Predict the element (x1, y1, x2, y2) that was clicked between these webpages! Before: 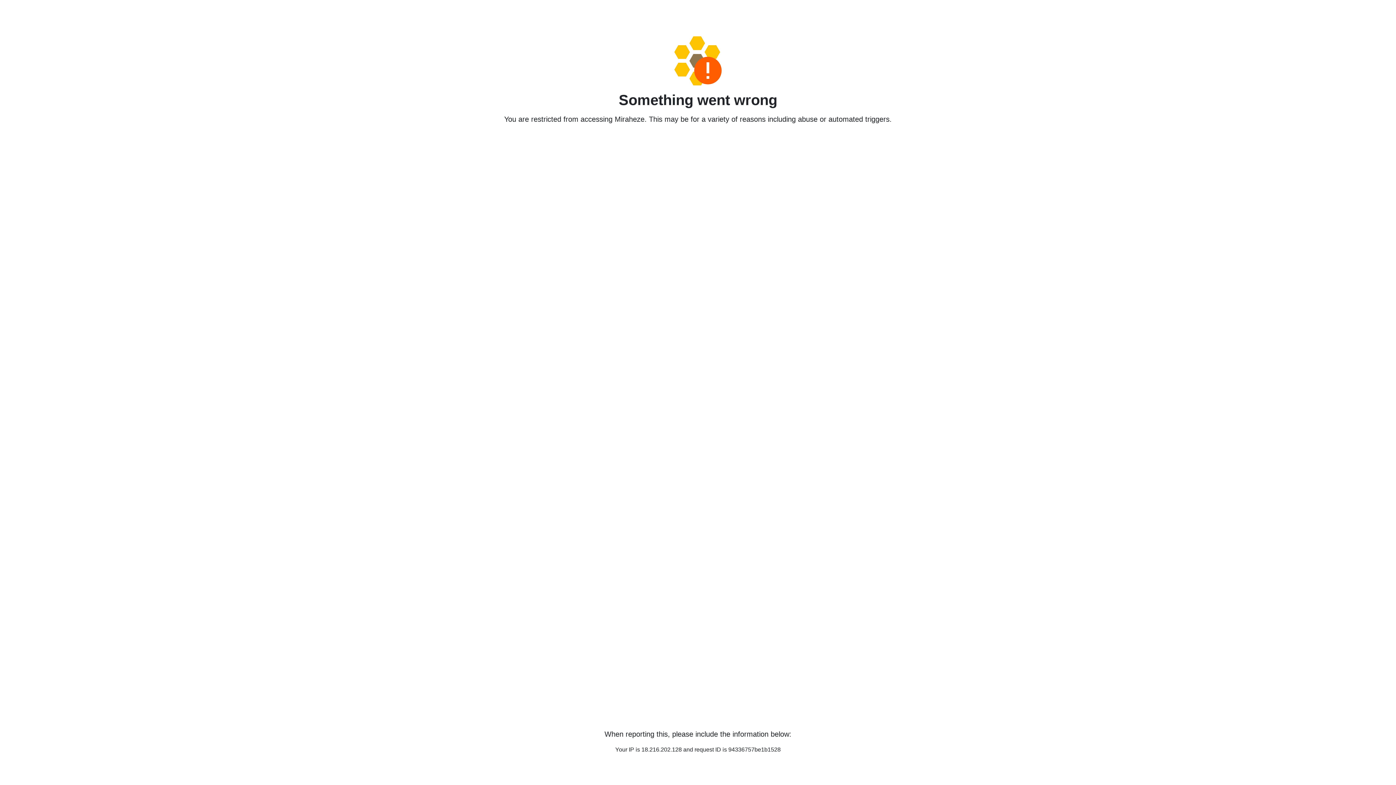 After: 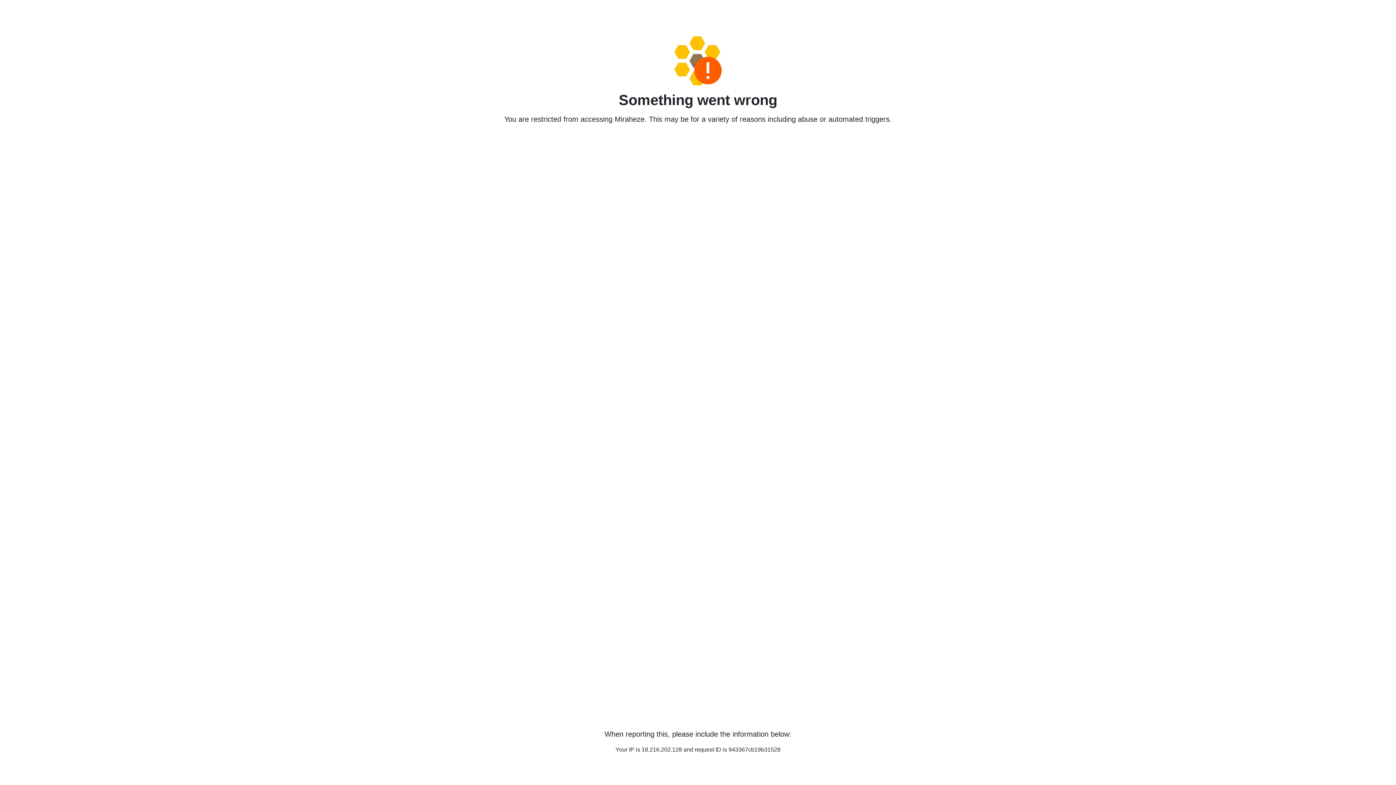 Action: bbox: (458, 36, 938, 85)